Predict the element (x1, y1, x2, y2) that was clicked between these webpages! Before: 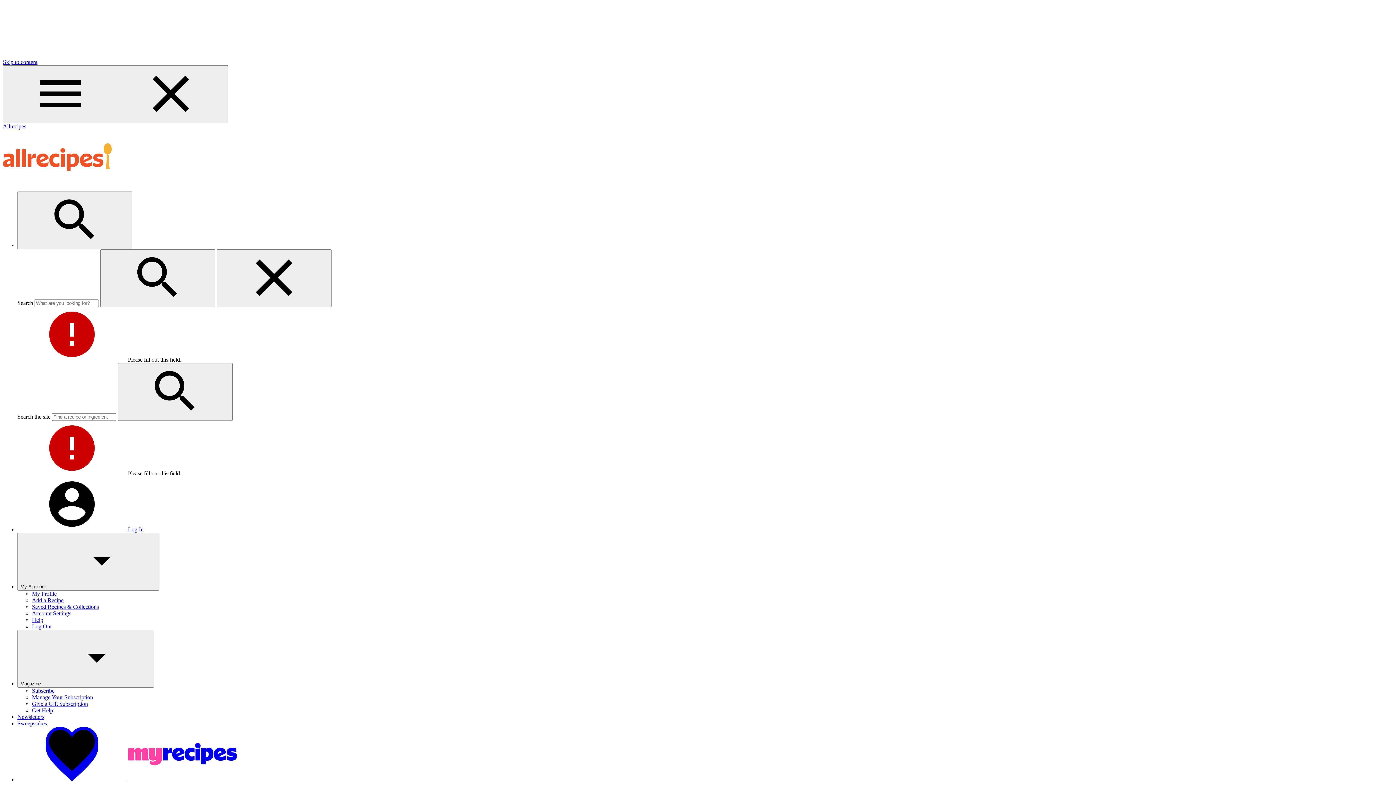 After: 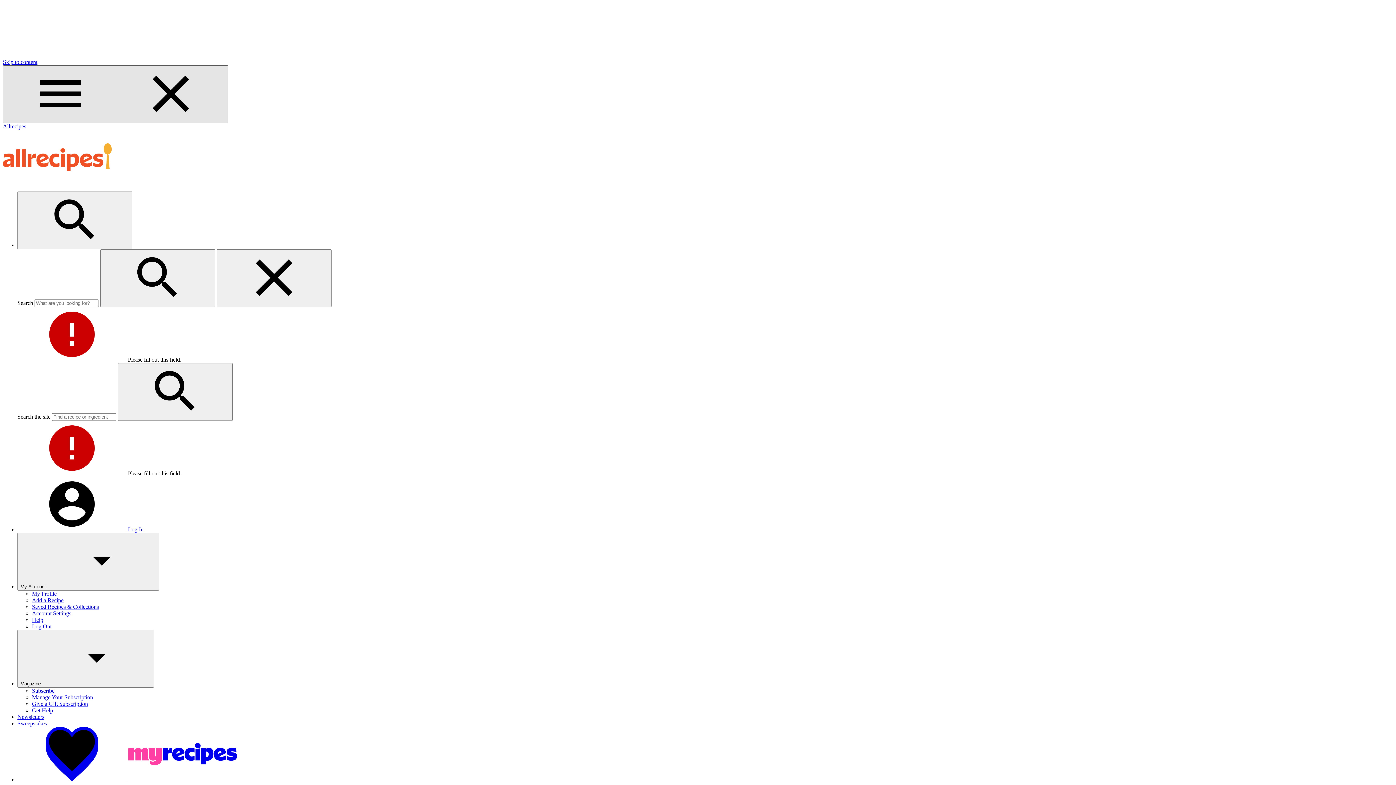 Action: bbox: (2, 65, 228, 123) label: Main menu for Allrecipes